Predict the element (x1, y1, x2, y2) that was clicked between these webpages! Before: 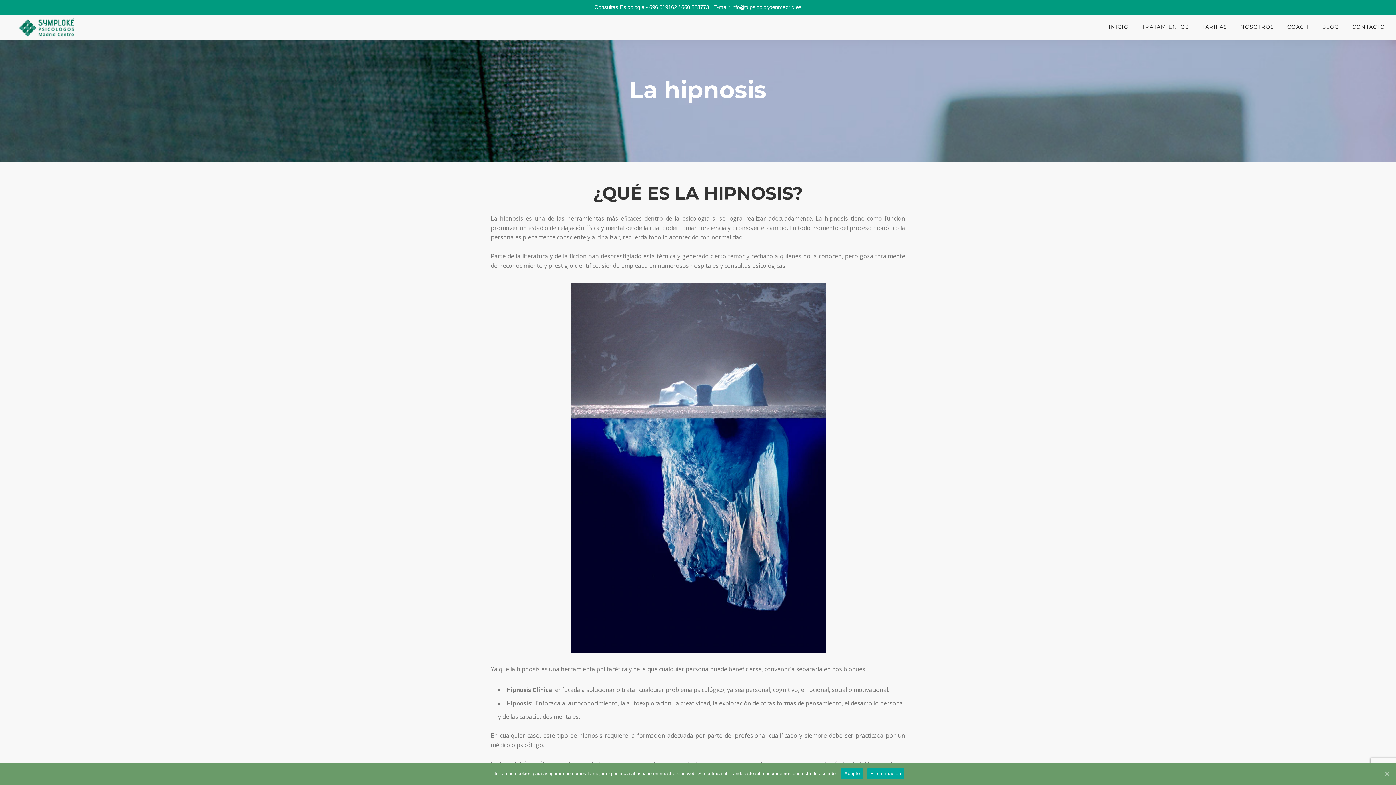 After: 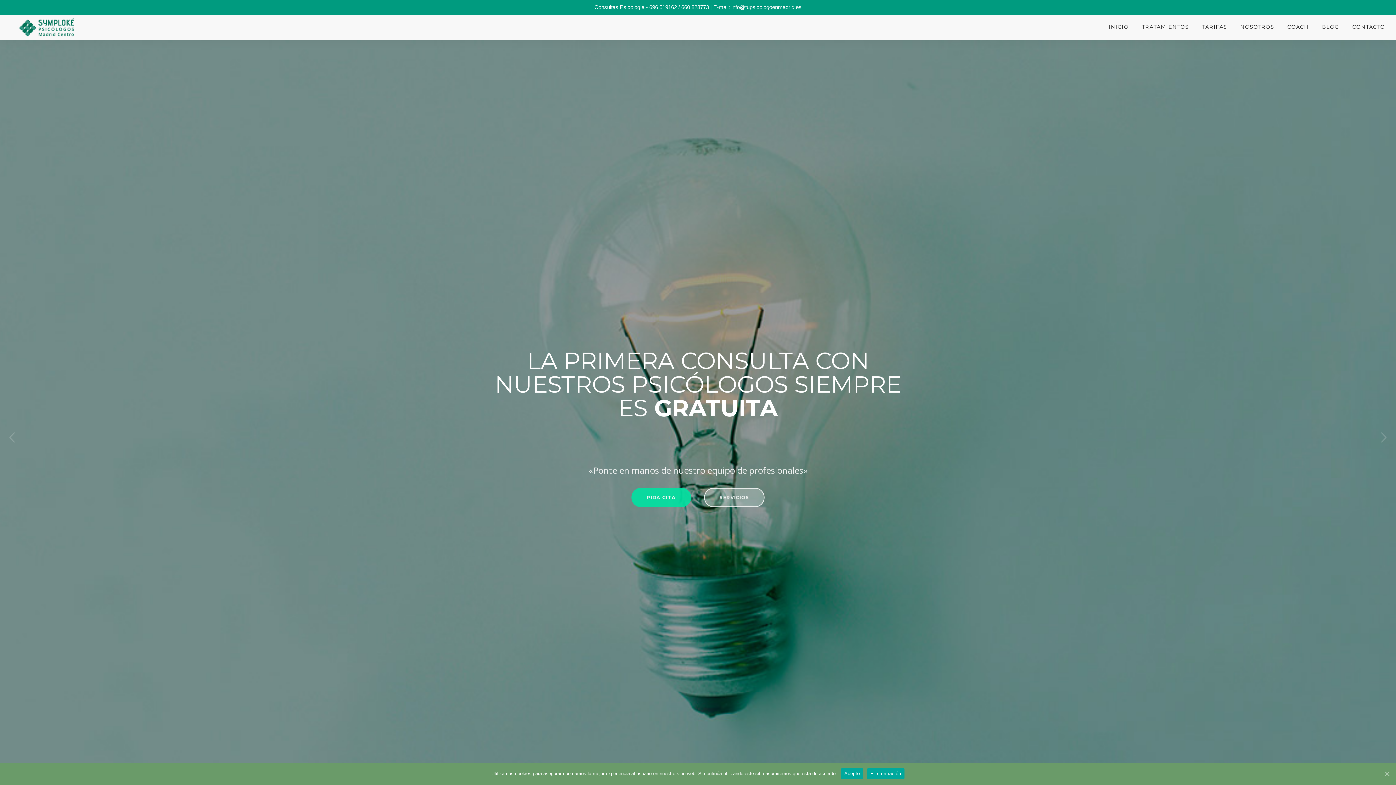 Action: bbox: (18, 14, 84, 40)